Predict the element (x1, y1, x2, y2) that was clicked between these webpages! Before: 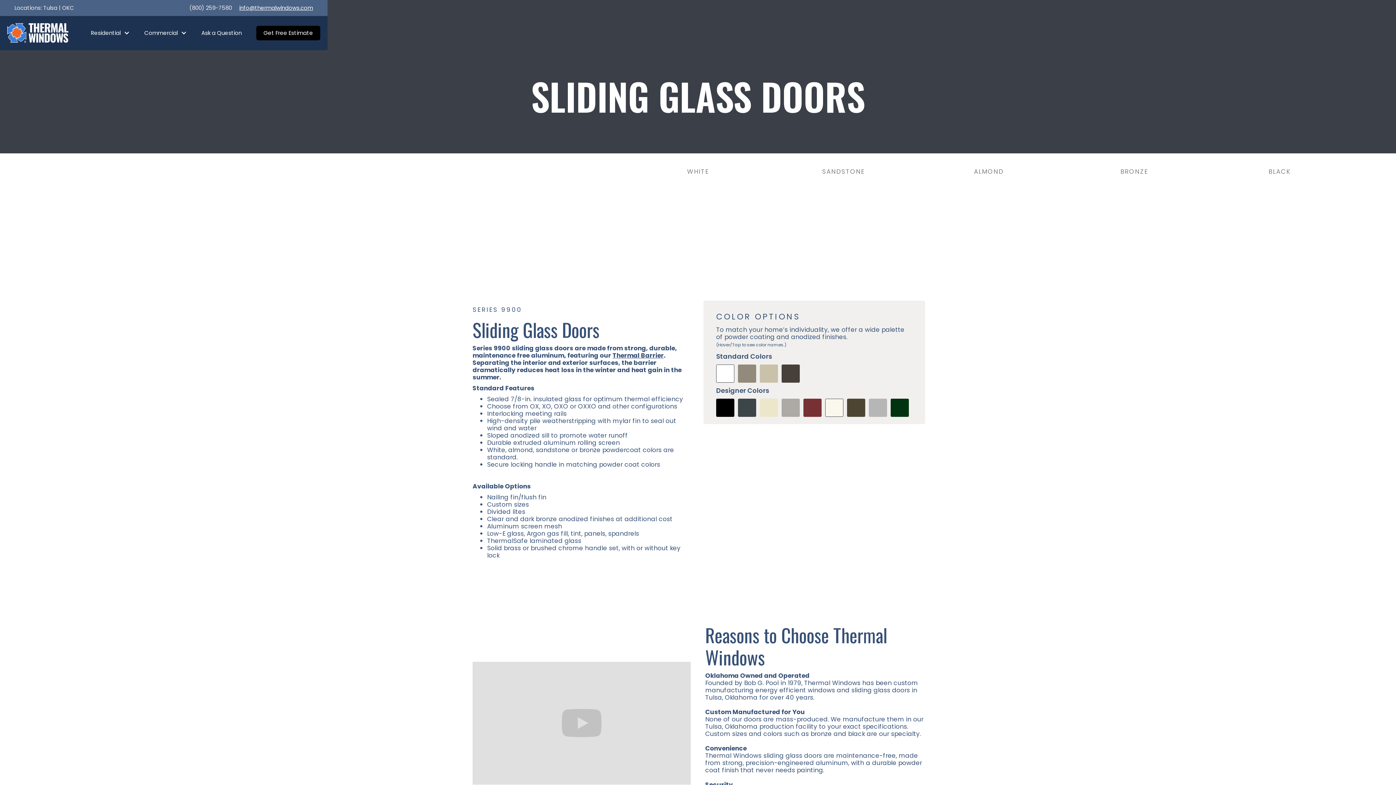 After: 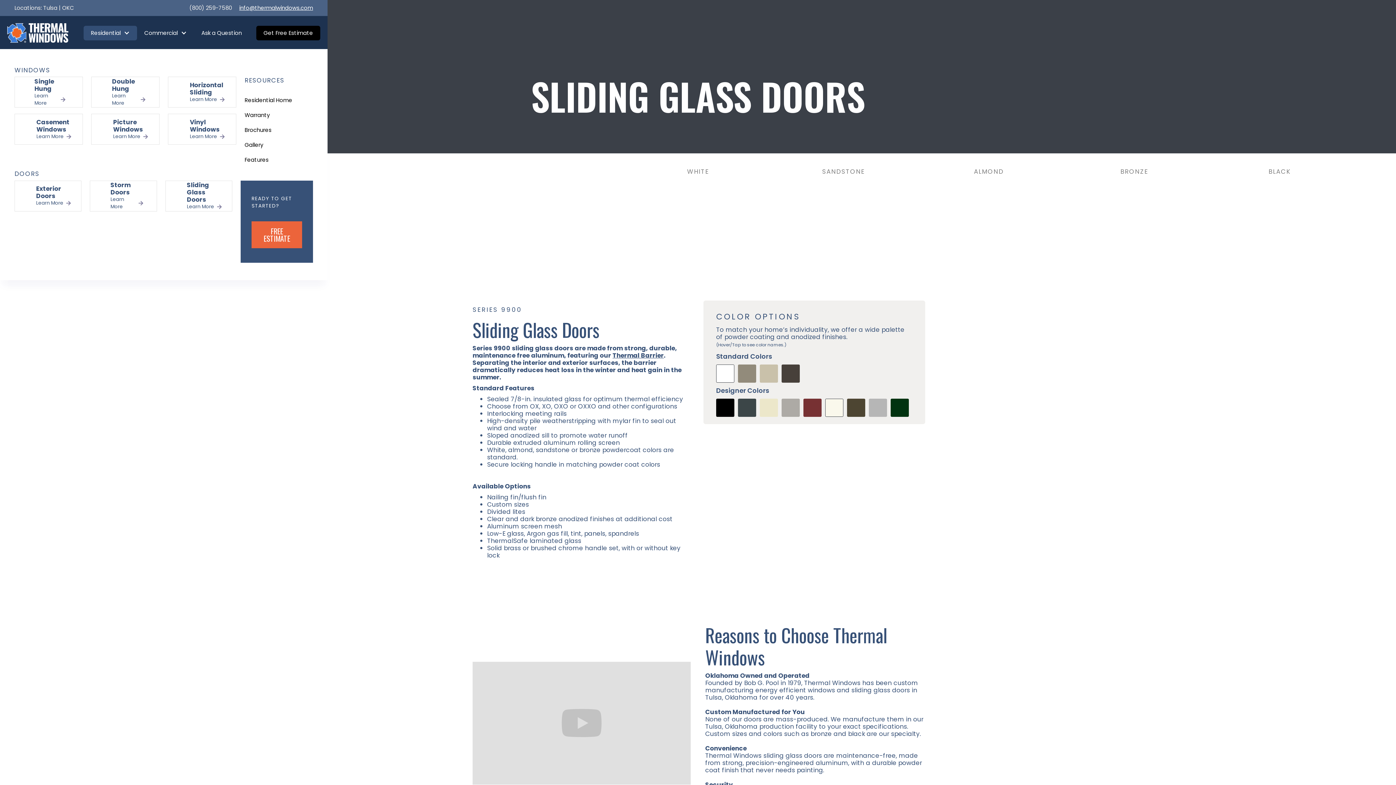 Action: bbox: (90, 29, 129, 36) label: Residential